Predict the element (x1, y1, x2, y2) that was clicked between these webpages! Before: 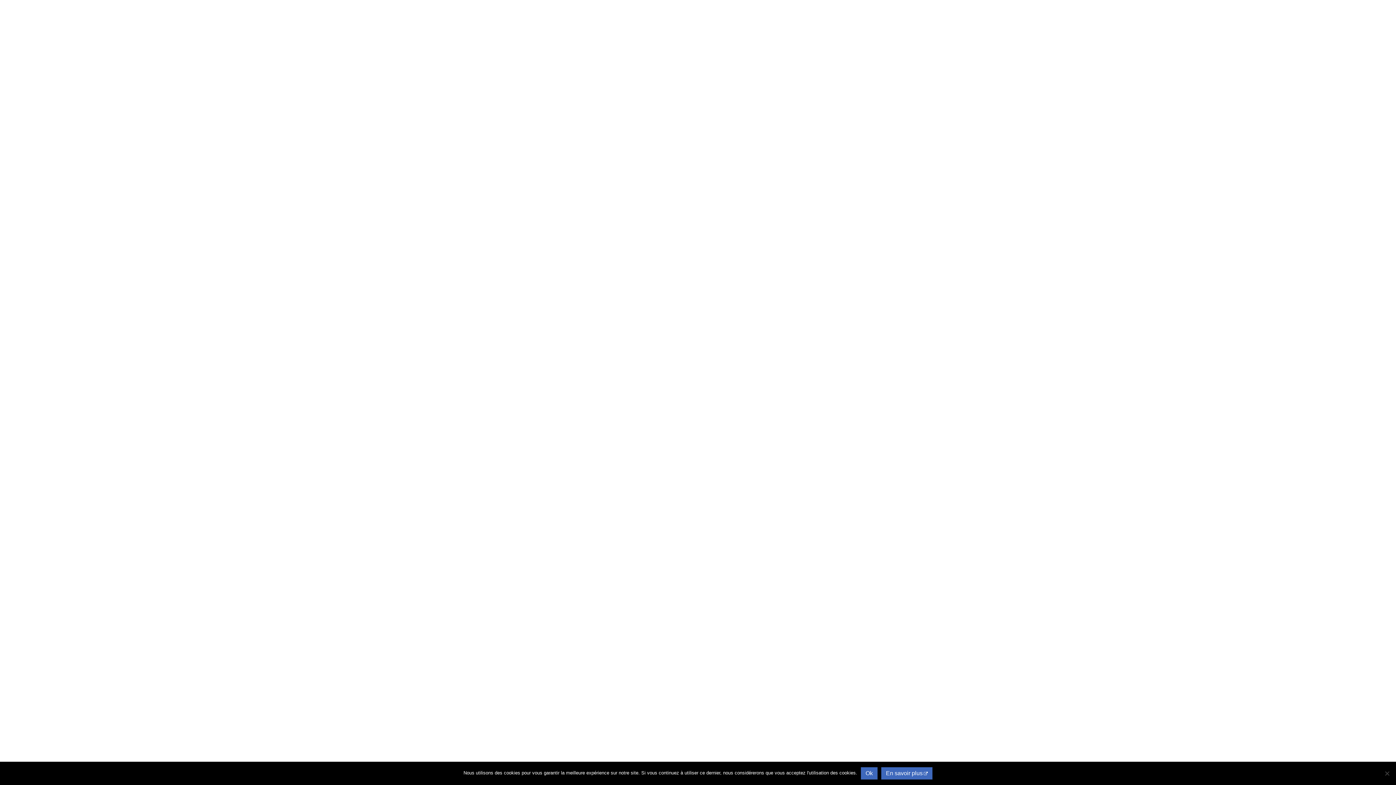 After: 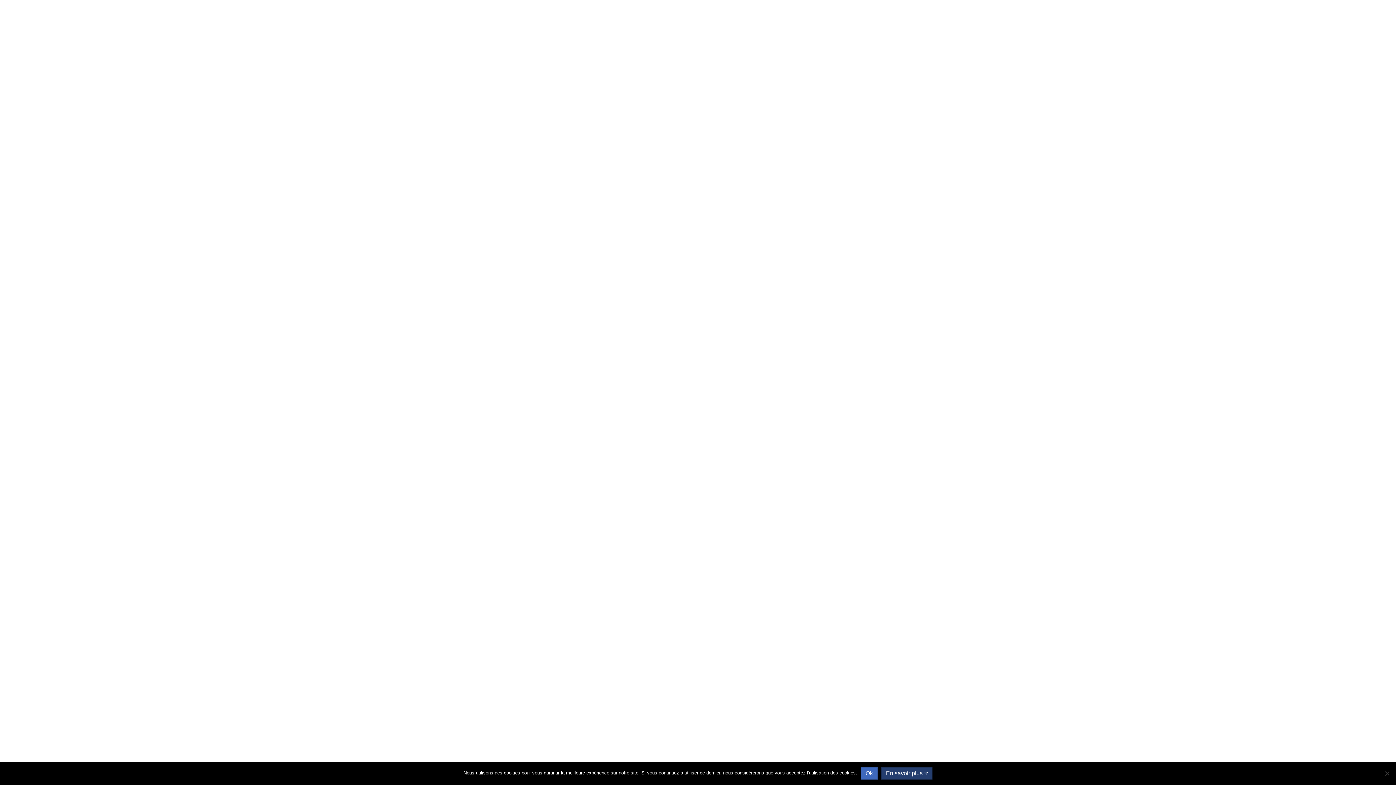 Action: bbox: (881, 767, 932, 780) label: En savoir plus